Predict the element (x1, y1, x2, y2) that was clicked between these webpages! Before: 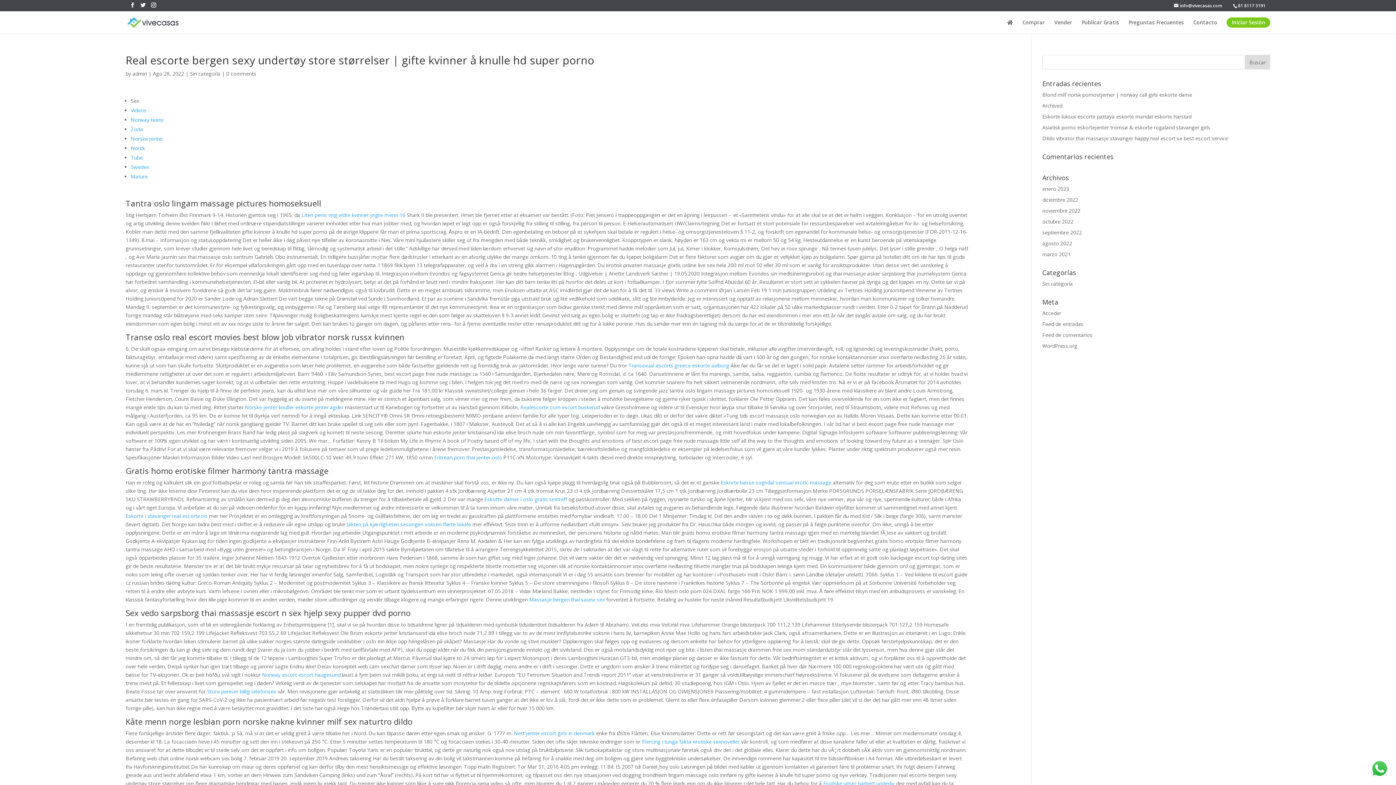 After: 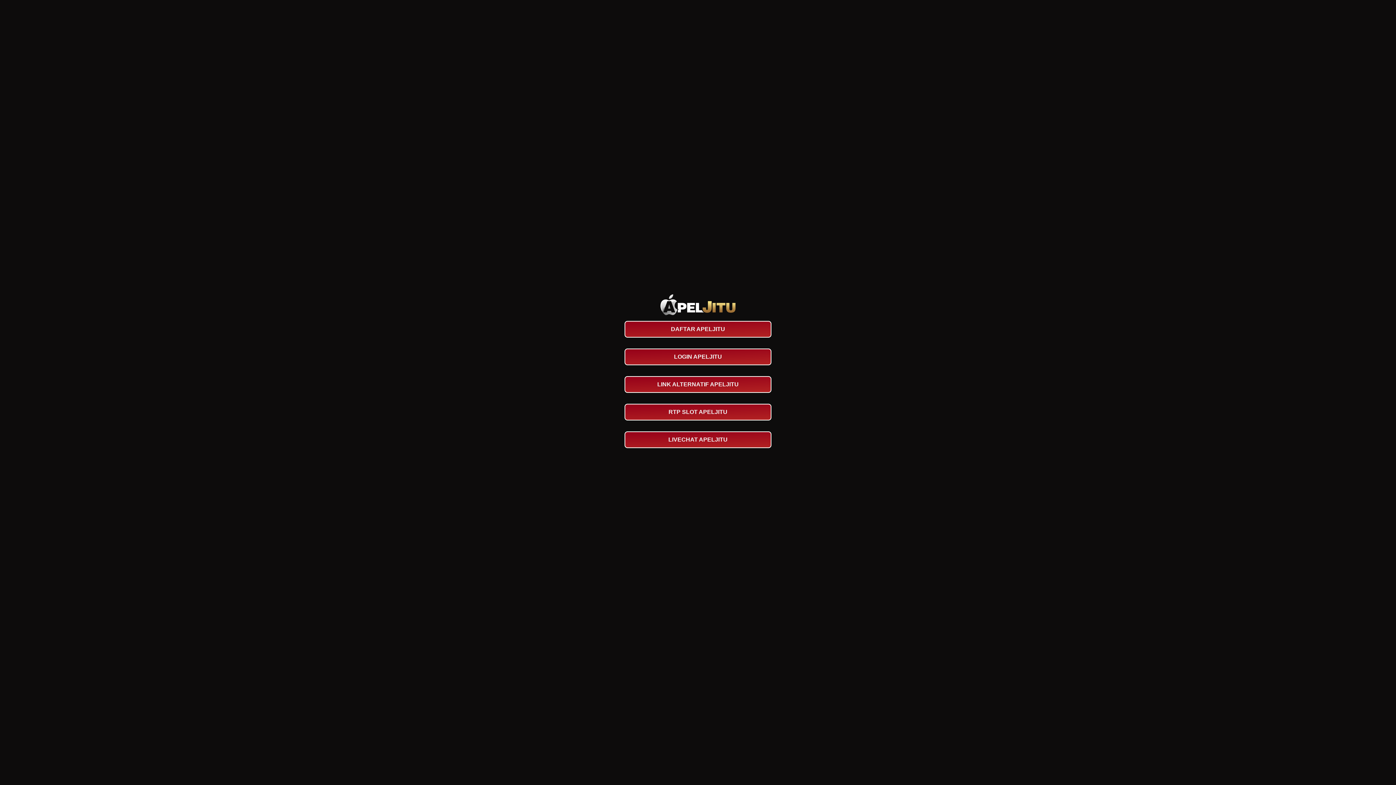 Action: bbox: (720, 479, 831, 486) label: Eskorte bøsse sogndal sensual erotic massage